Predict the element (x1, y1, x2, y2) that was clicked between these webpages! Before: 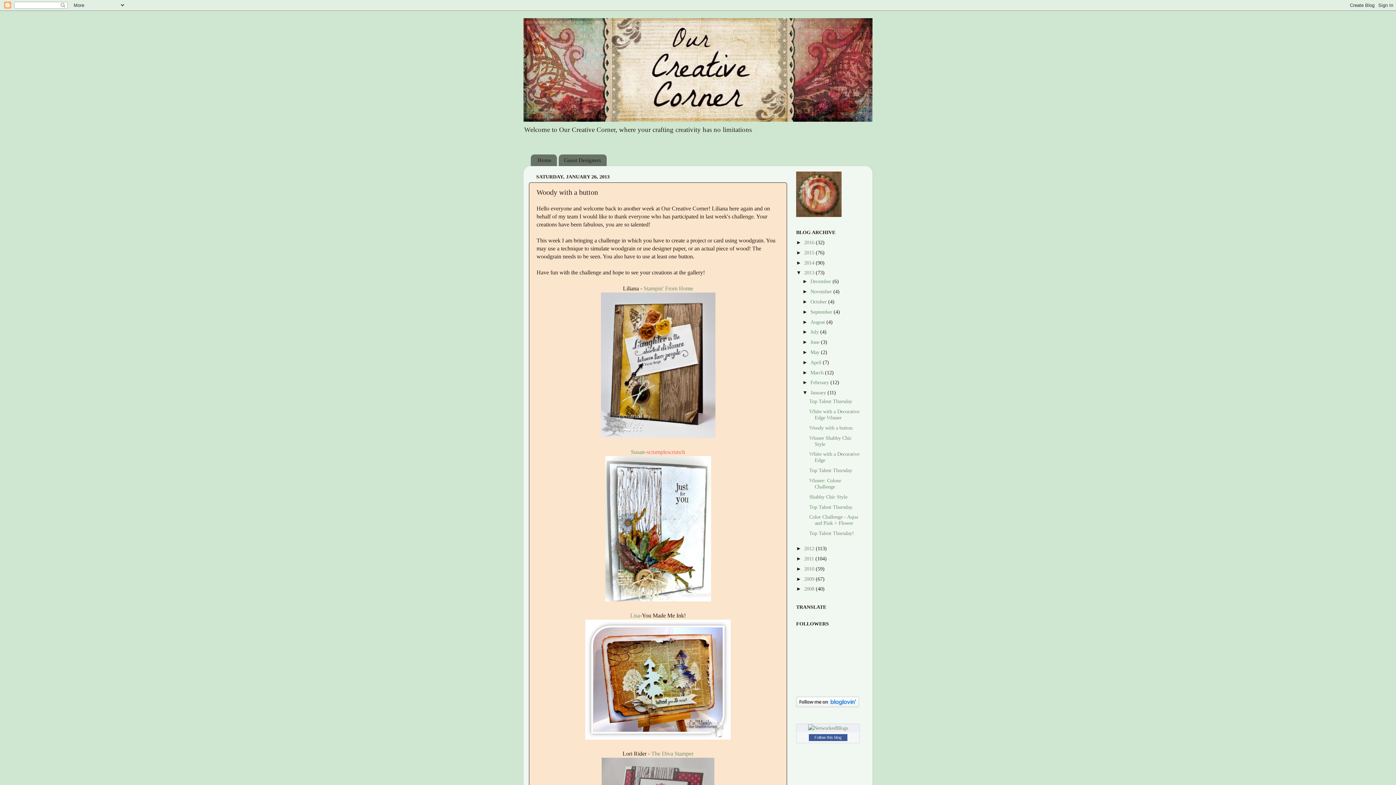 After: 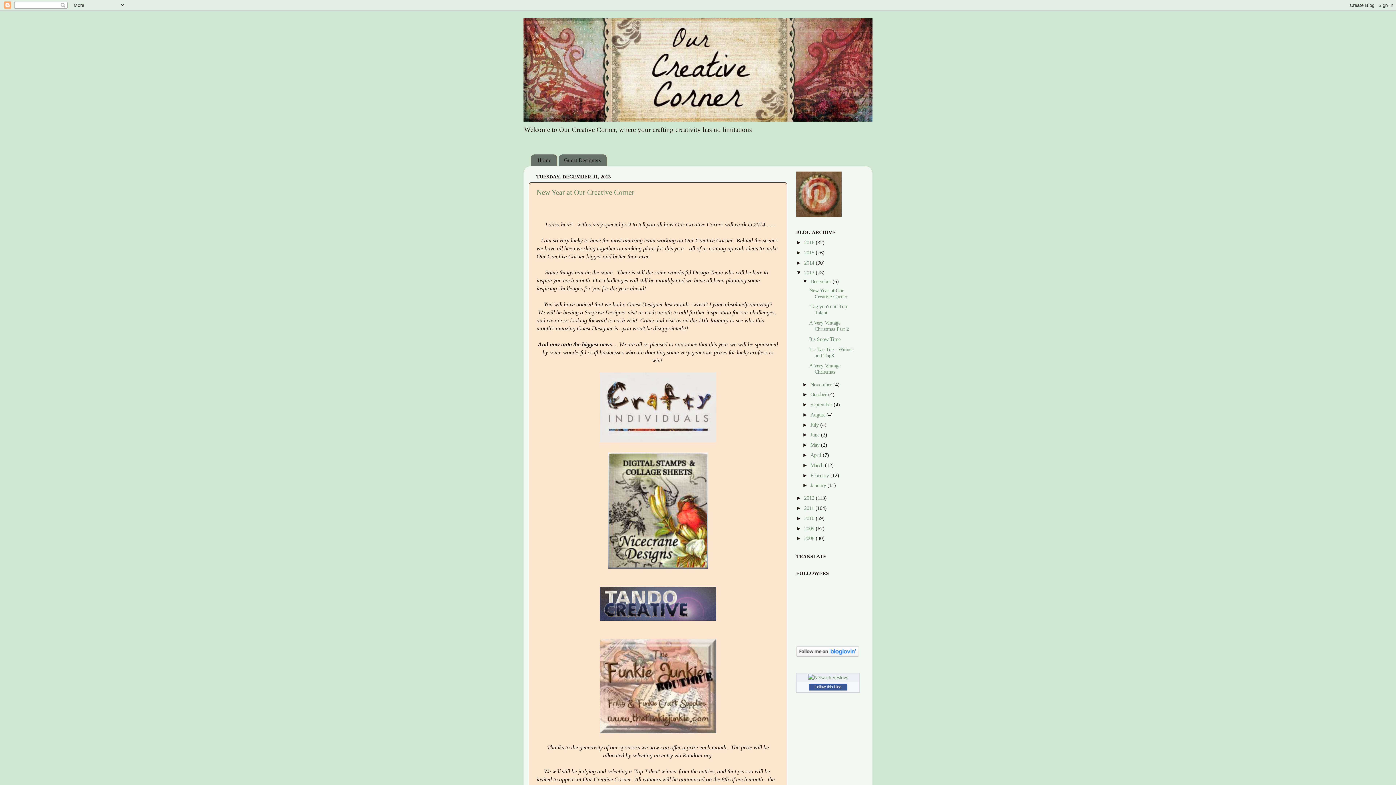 Action: bbox: (804, 269, 816, 275) label: 2013 